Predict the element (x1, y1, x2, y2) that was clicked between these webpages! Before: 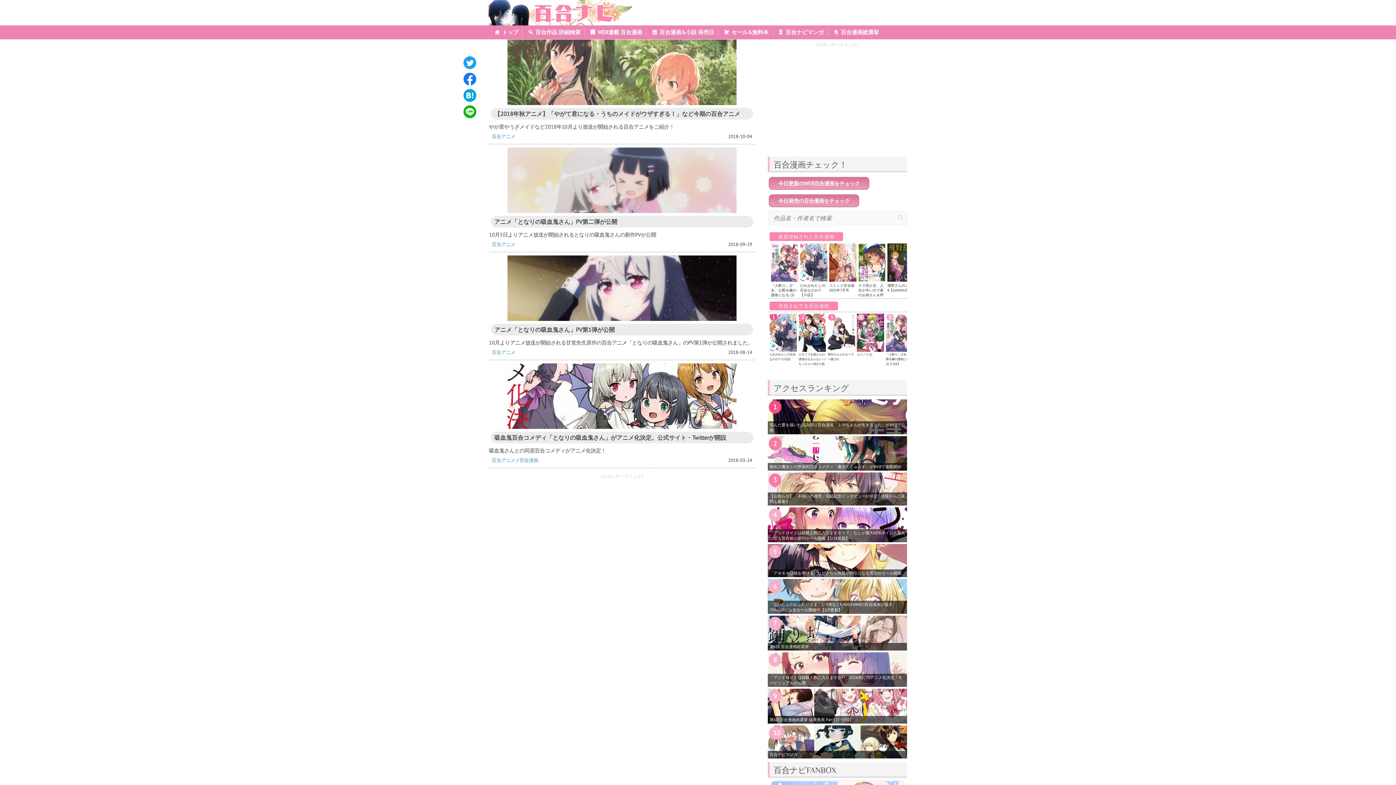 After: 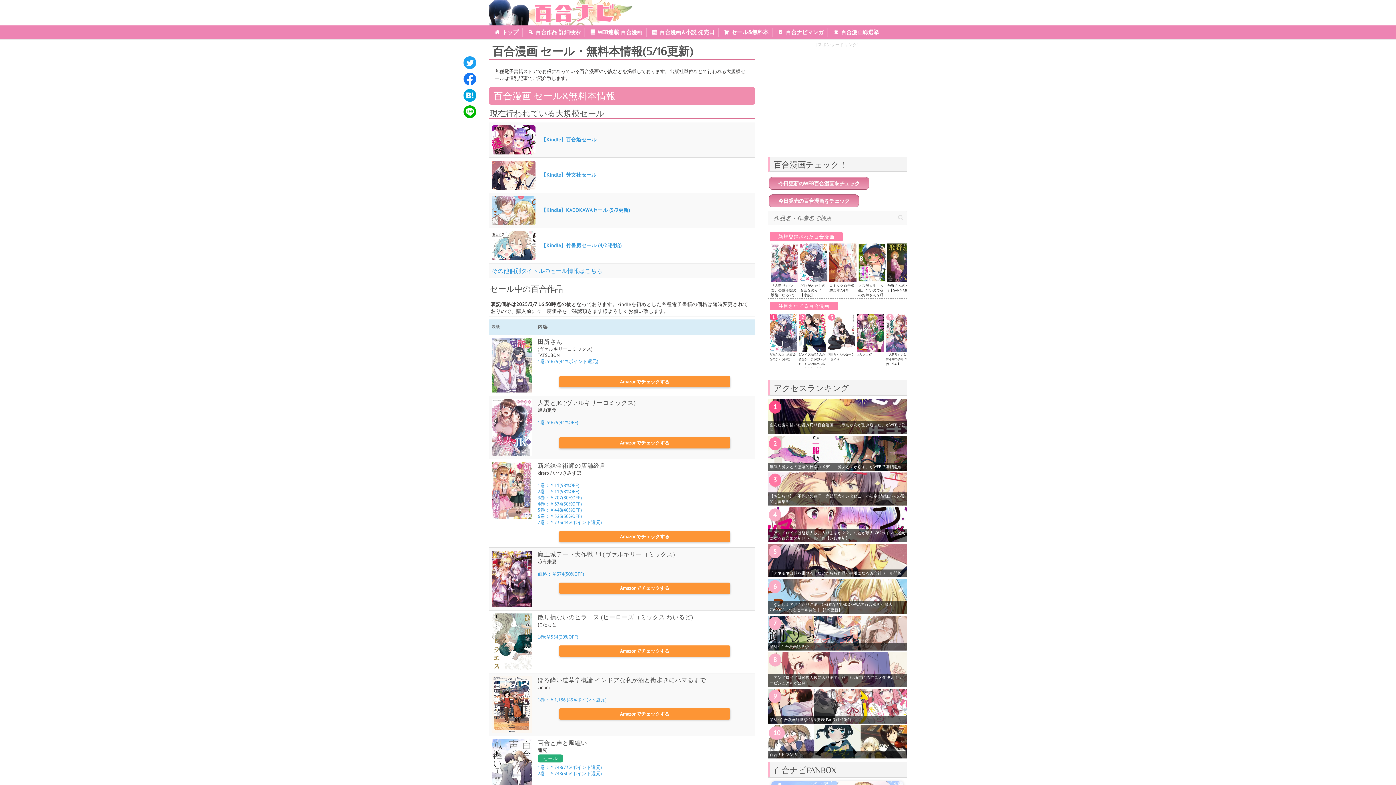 Action: label: セール&無料本 bbox: (718, 27, 772, 36)